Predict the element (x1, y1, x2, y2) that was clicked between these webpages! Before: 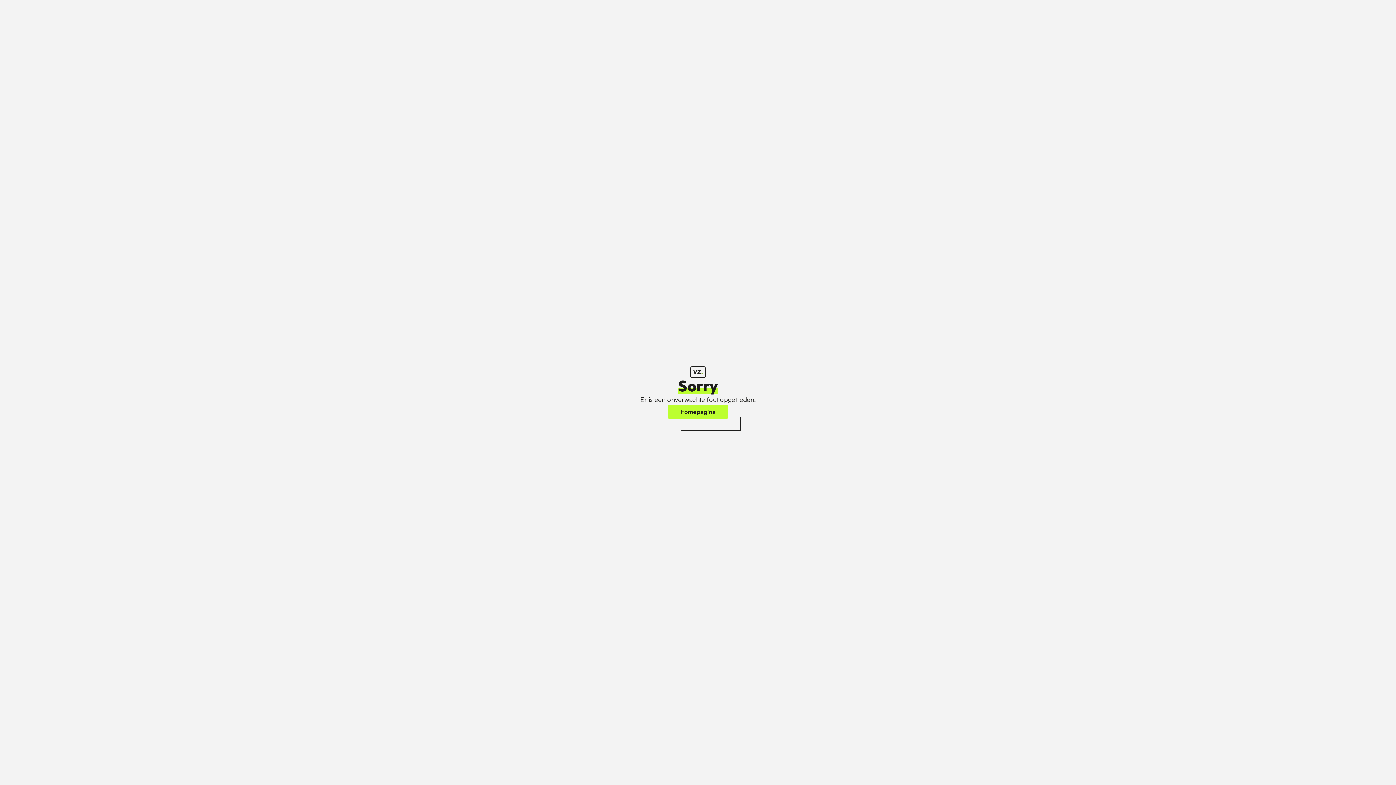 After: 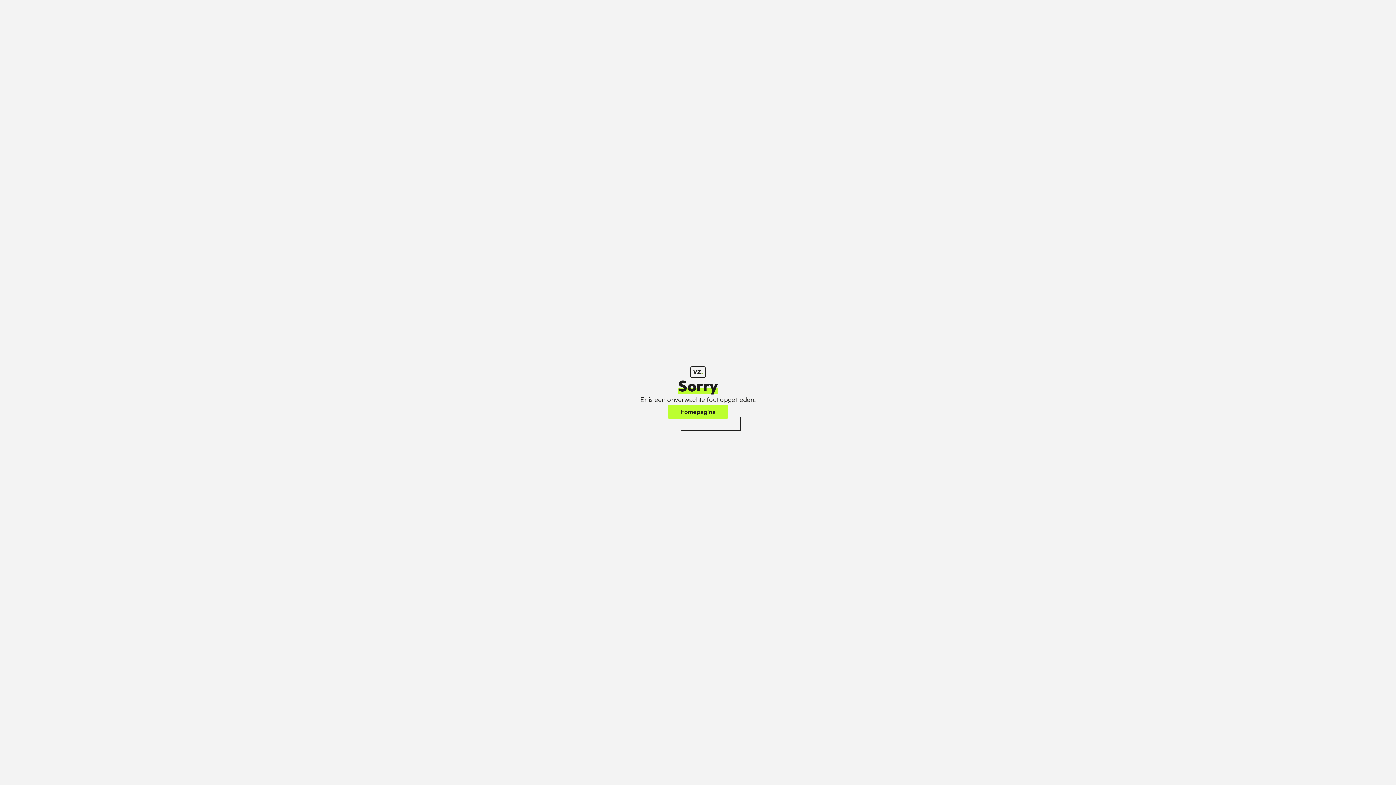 Action: label: Homepagina bbox: (668, 405, 728, 418)